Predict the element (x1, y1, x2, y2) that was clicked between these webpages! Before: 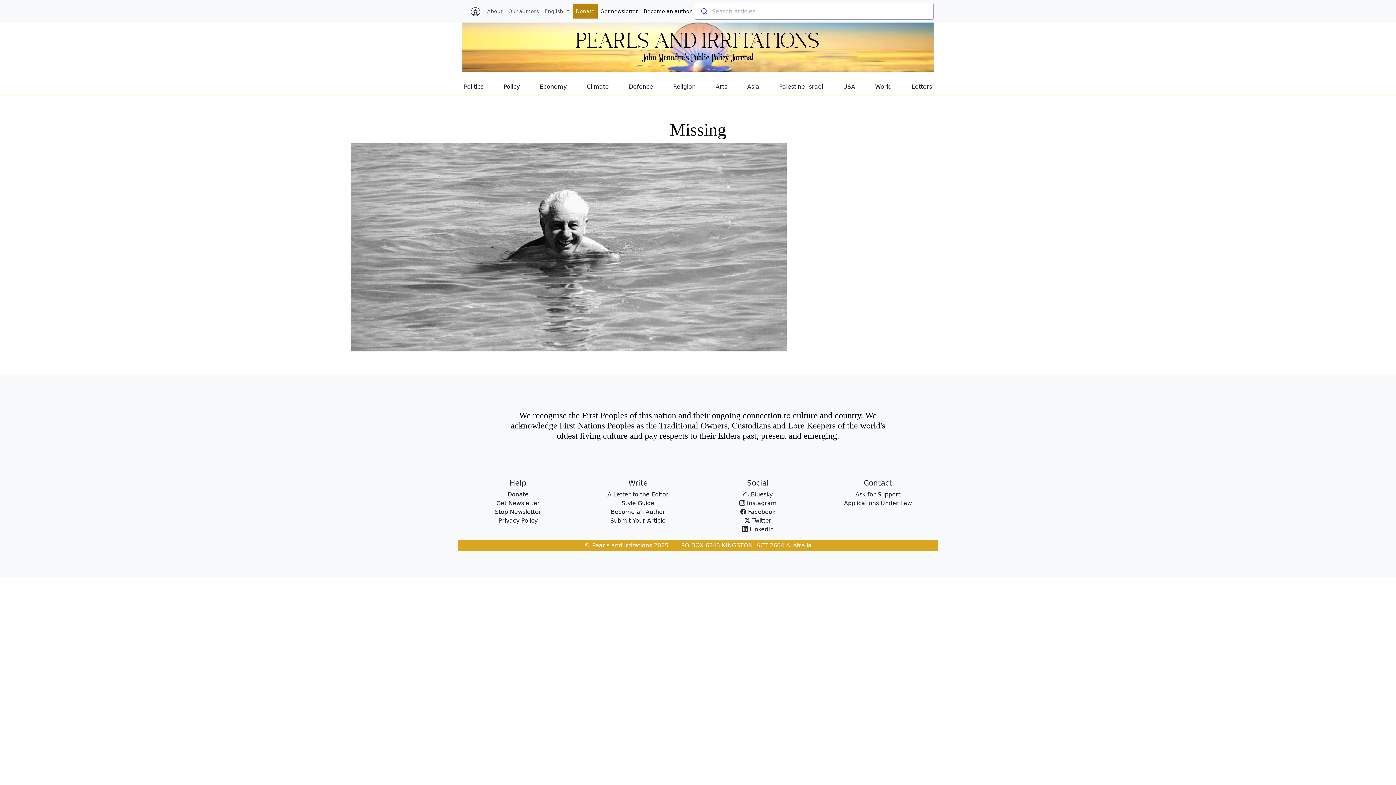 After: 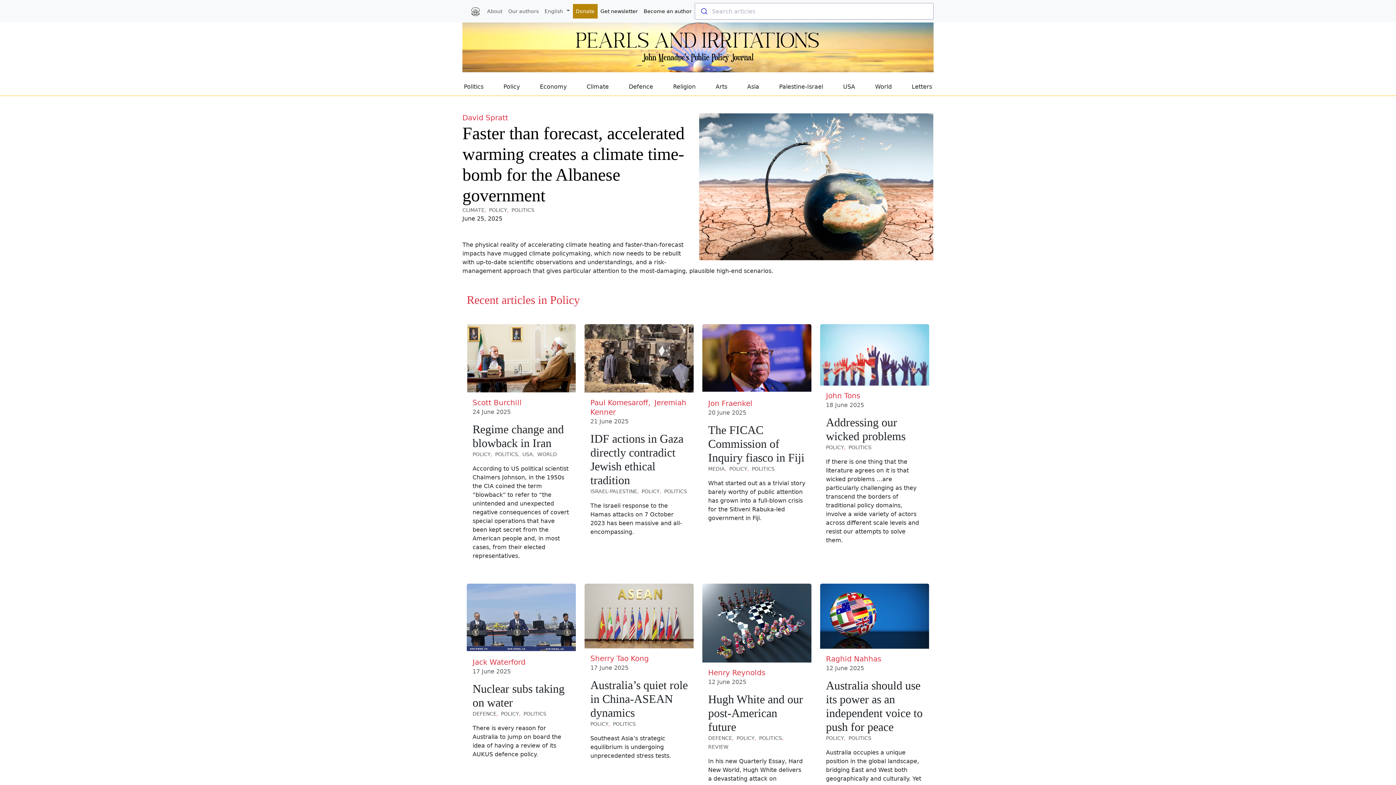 Action: bbox: (503, 82, 519, 91) label: Policy